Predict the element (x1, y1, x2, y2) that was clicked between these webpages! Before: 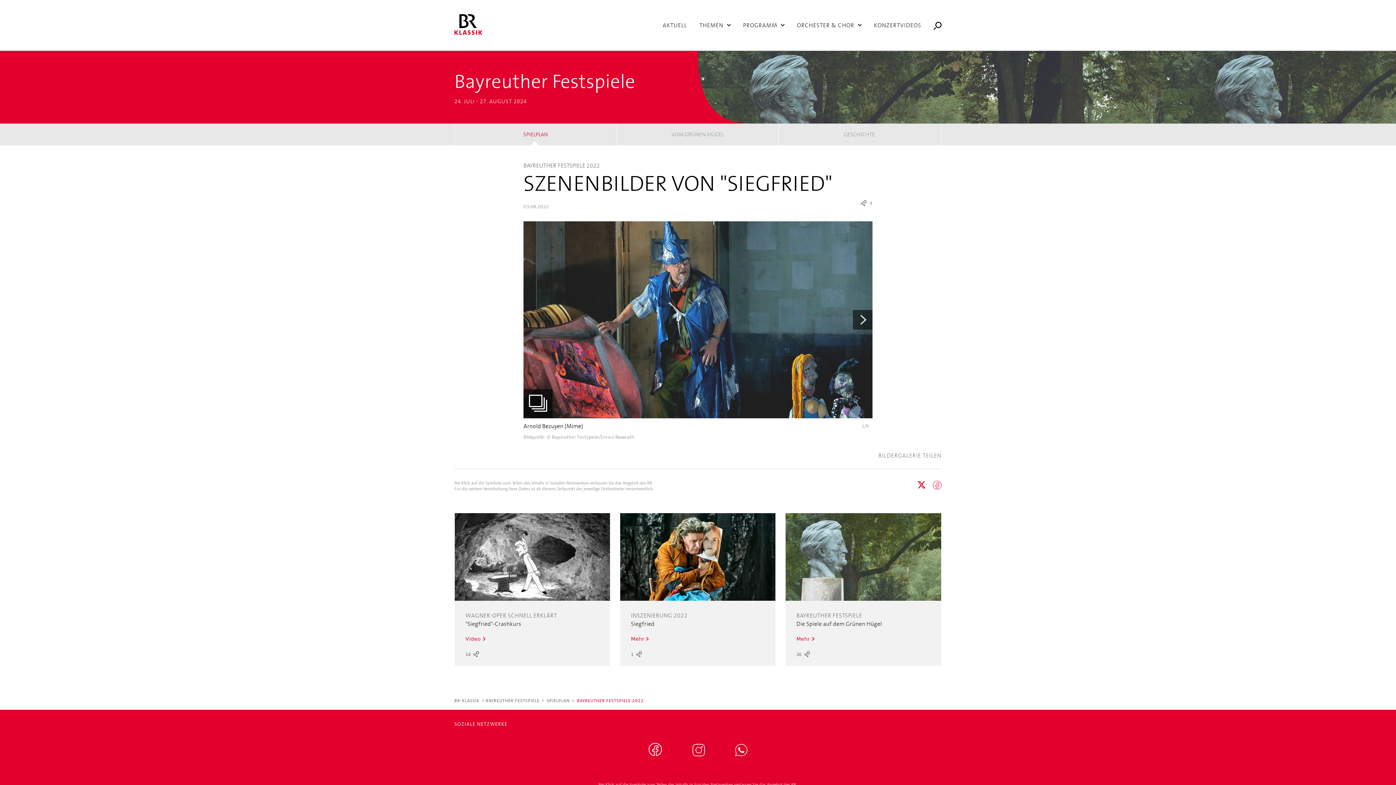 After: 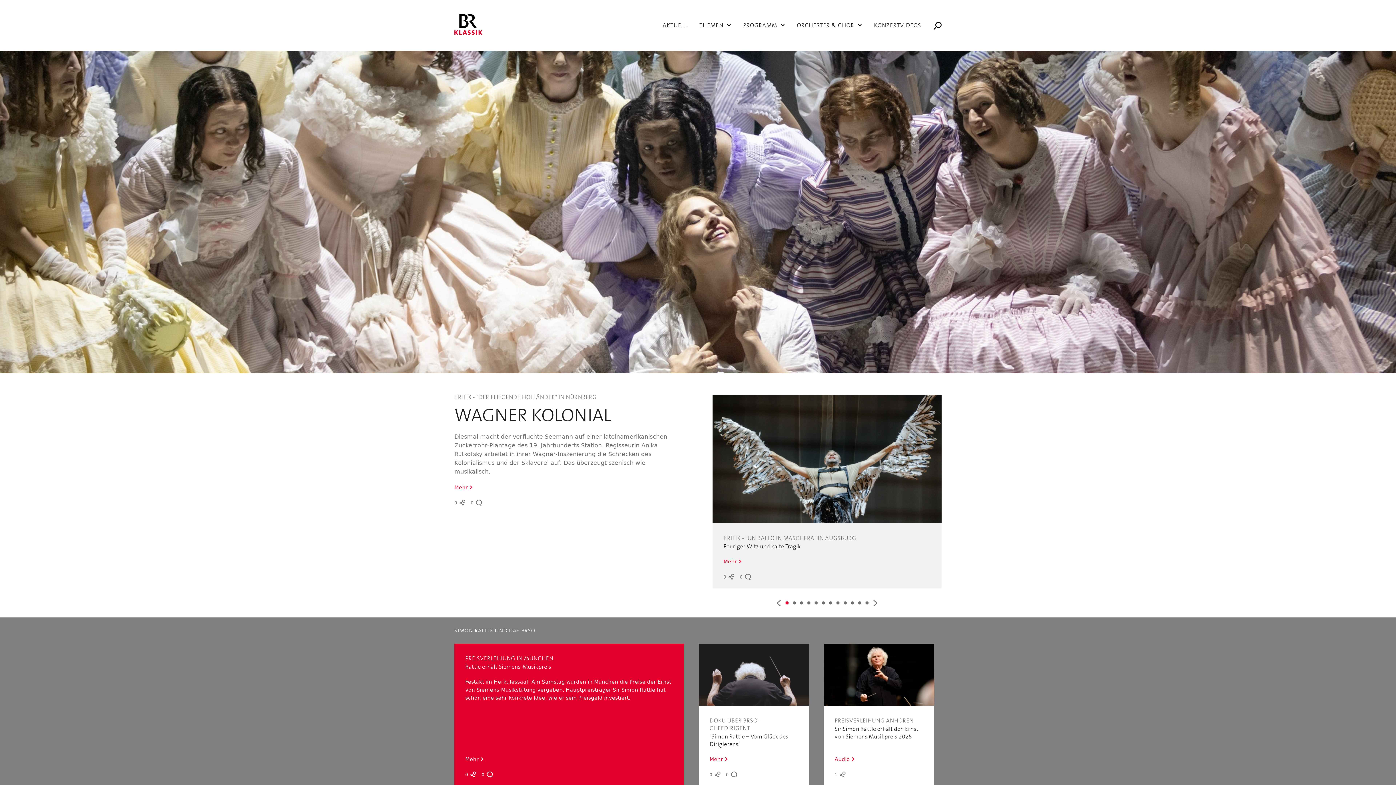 Action: label: BR-KLASSIK bbox: (454, 698, 479, 703)